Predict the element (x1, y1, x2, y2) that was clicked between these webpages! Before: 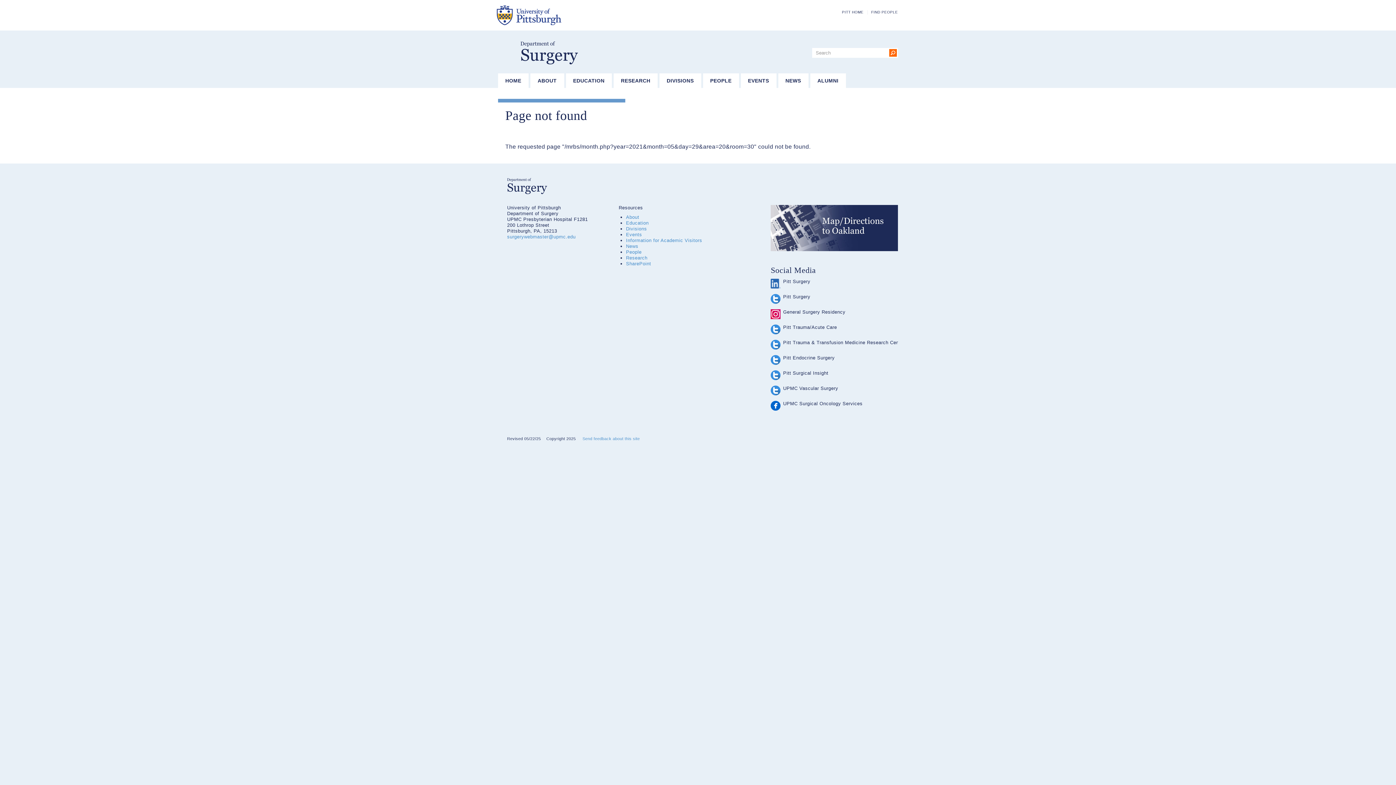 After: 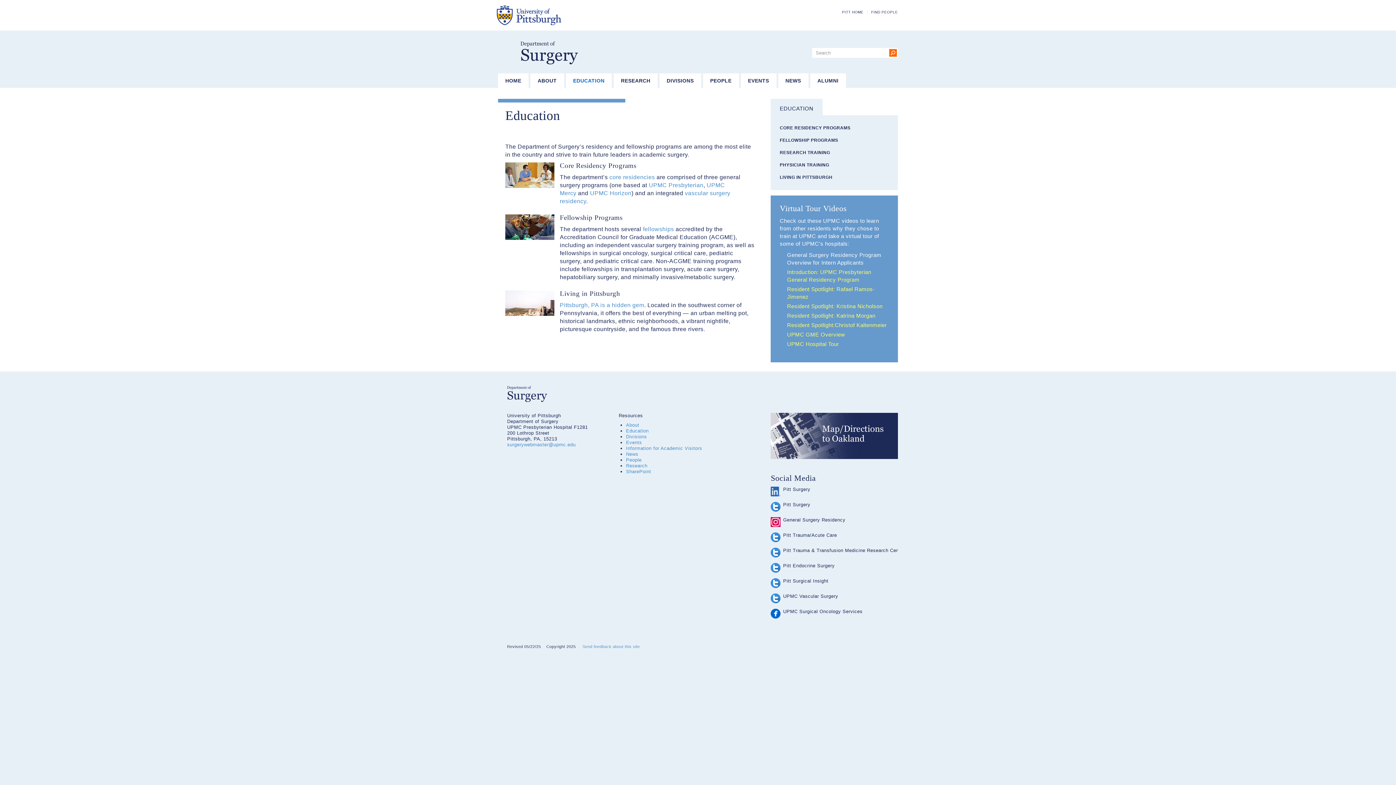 Action: bbox: (566, 73, 612, 88) label: EDUCATION